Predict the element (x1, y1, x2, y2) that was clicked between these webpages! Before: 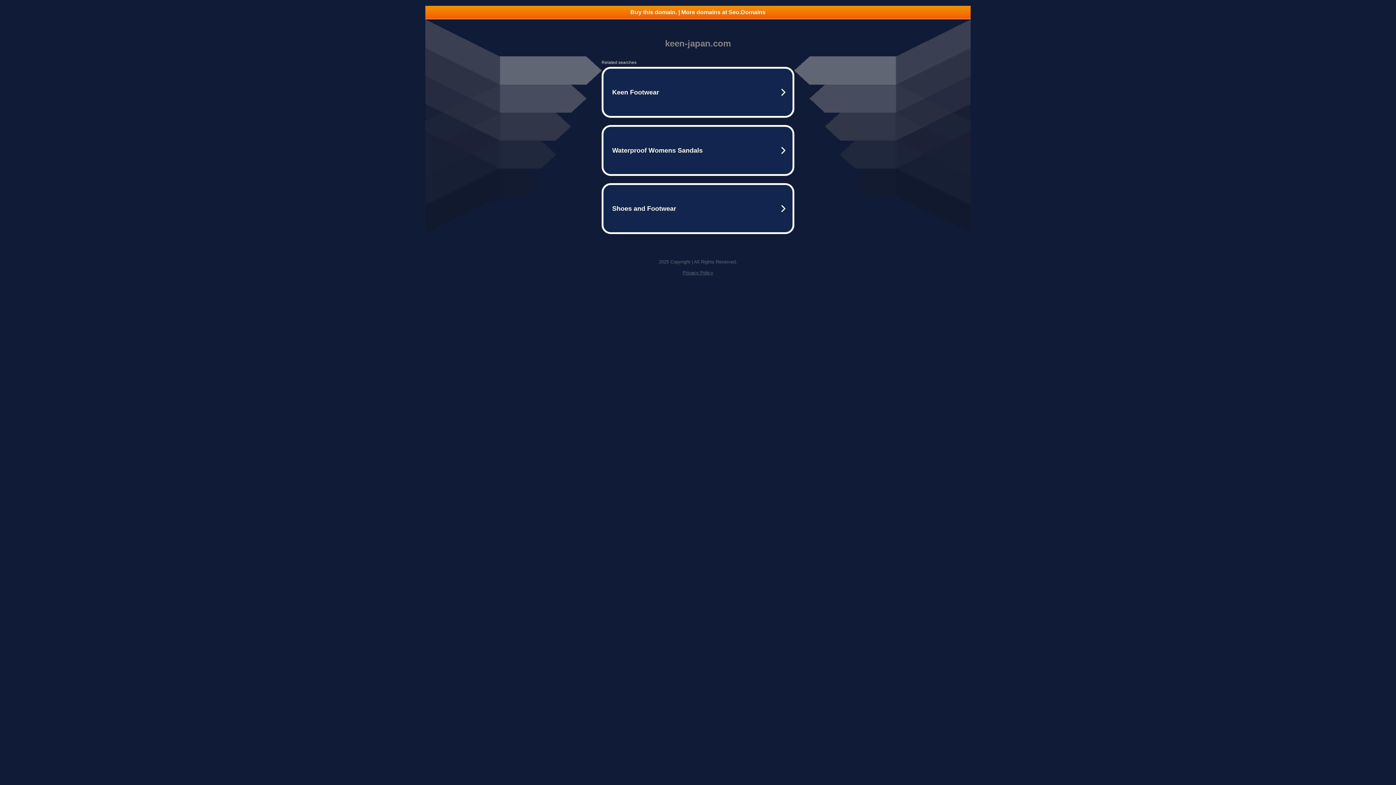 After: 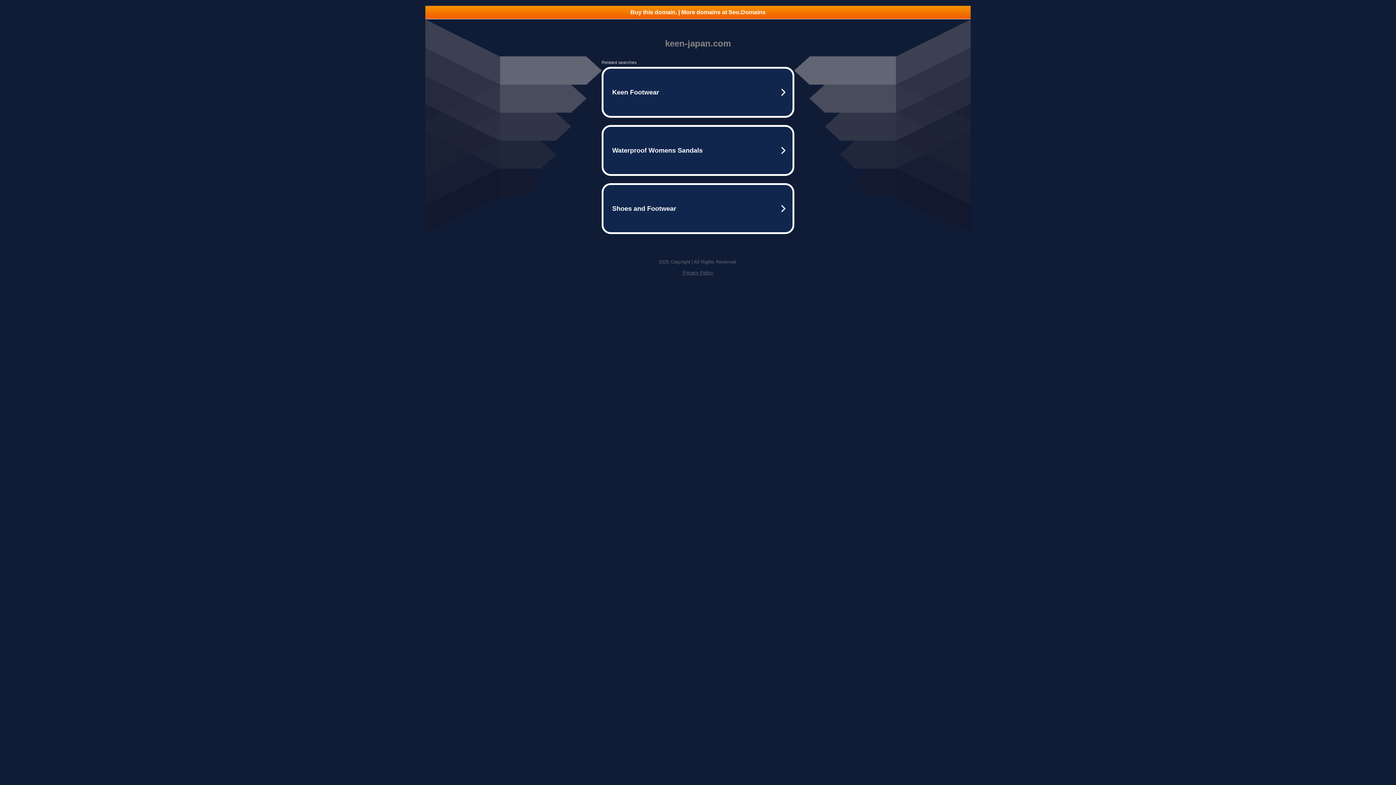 Action: bbox: (425, 5, 970, 18) label: Buy this domain. | More domains at Seo.Domains